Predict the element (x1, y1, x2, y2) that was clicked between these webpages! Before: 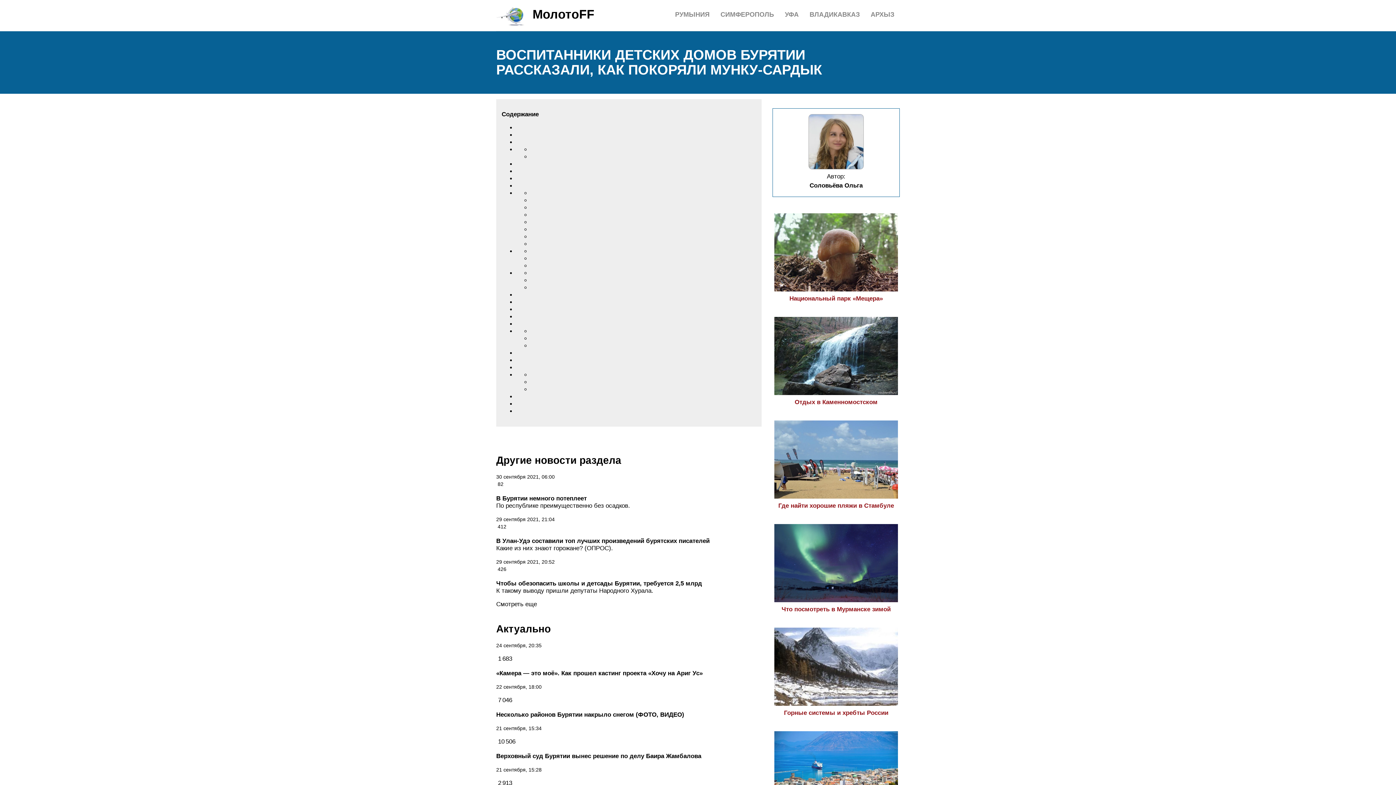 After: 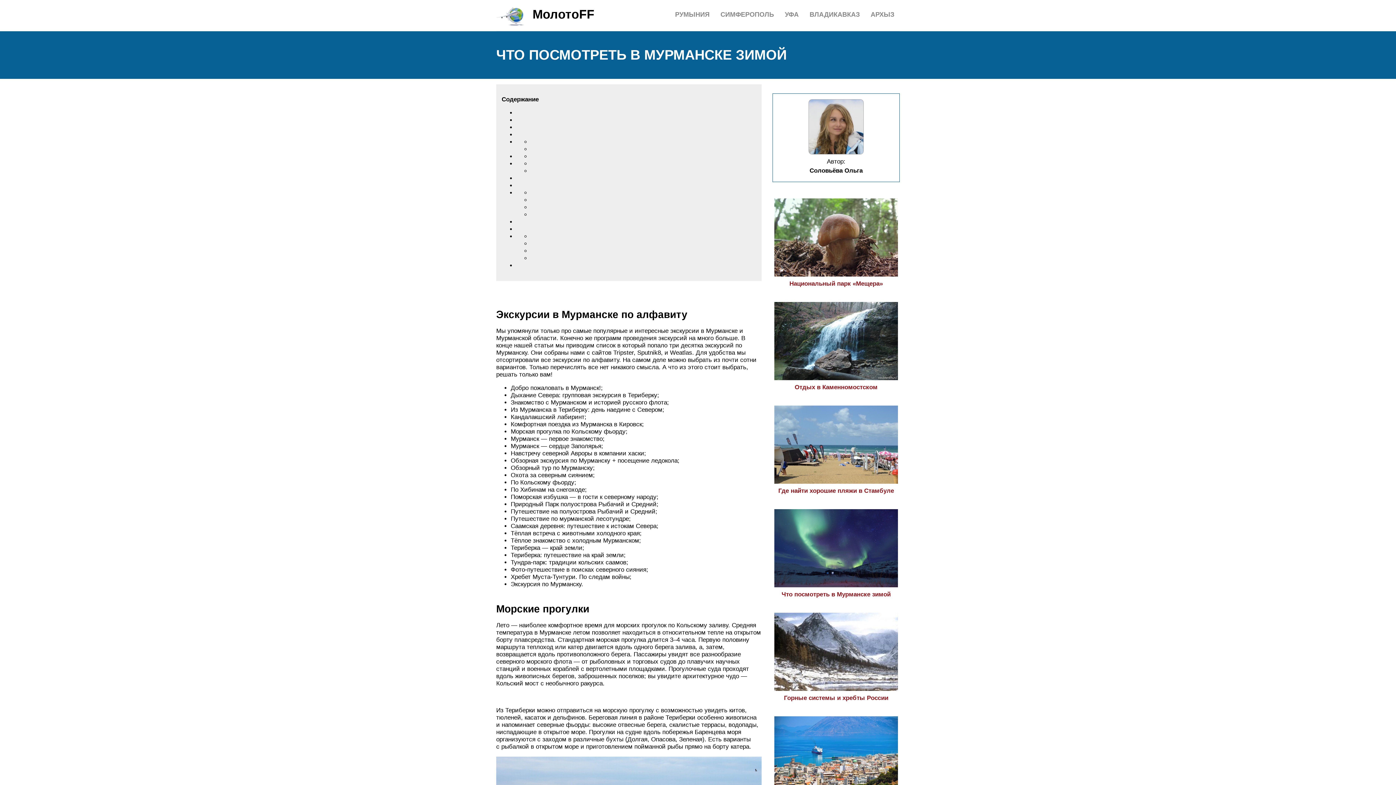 Action: label: Что посмотреть в Мурманске зимой bbox: (774, 598, 898, 613)